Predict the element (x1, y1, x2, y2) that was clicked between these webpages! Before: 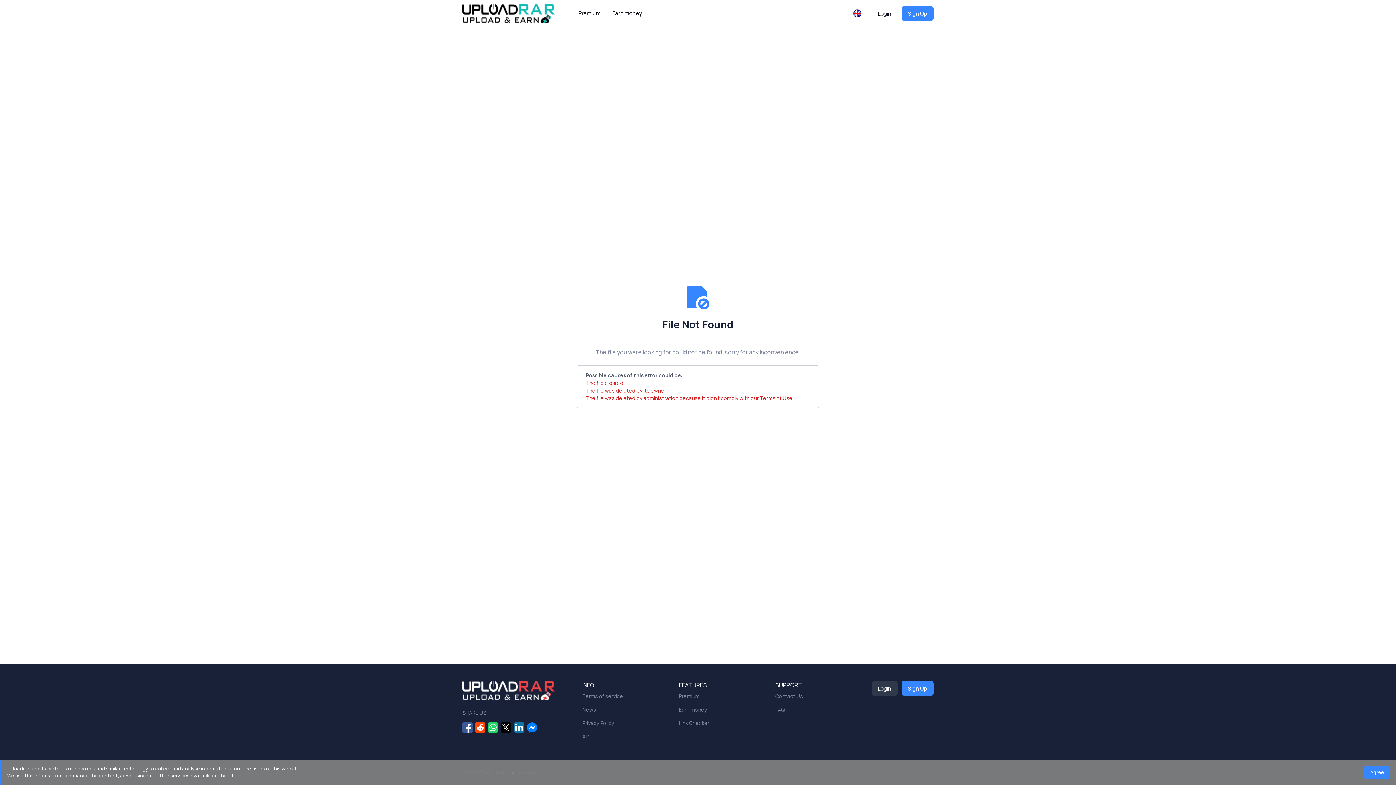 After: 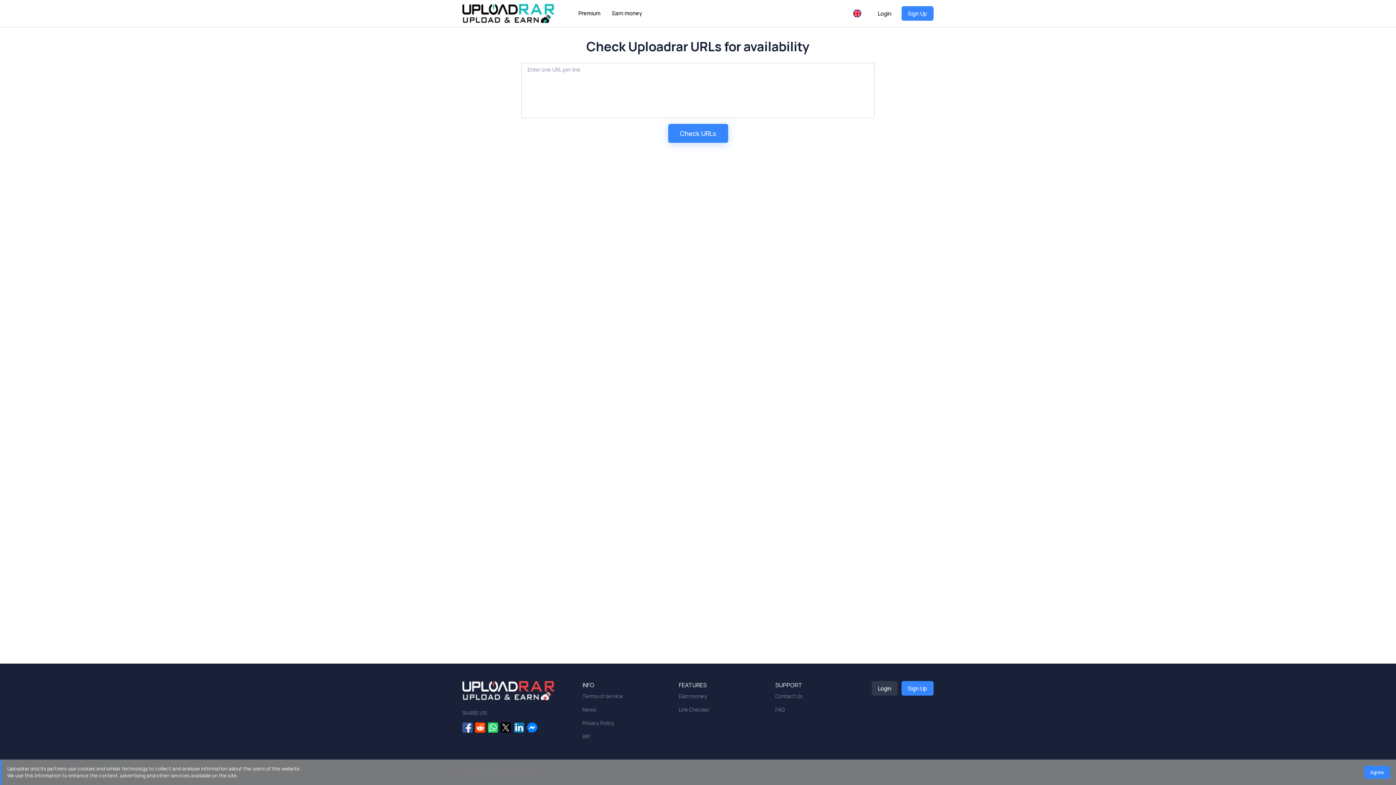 Action: bbox: (679, 716, 766, 730) label: Link Checker